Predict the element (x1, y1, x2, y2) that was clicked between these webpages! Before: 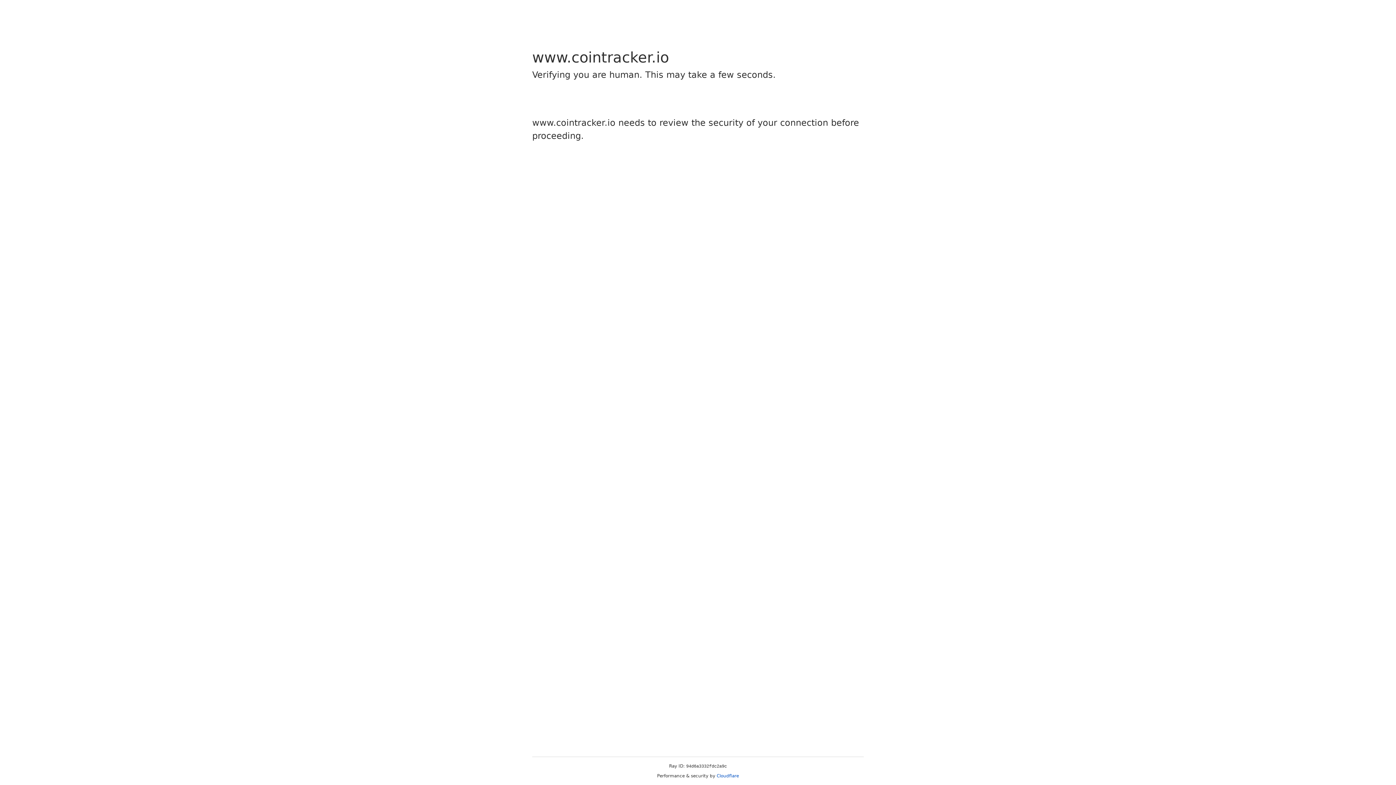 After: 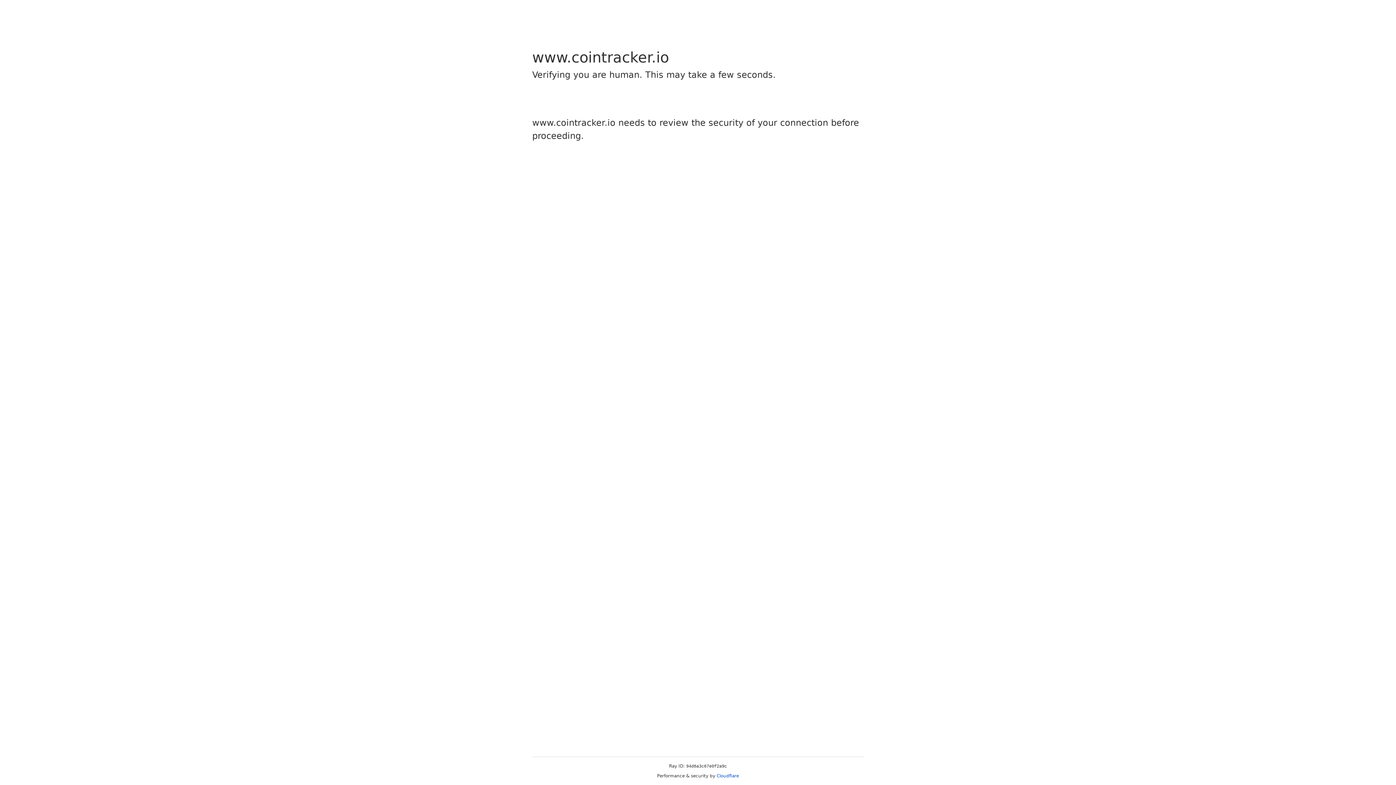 Action: label: Cloudflare bbox: (716, 773, 739, 778)